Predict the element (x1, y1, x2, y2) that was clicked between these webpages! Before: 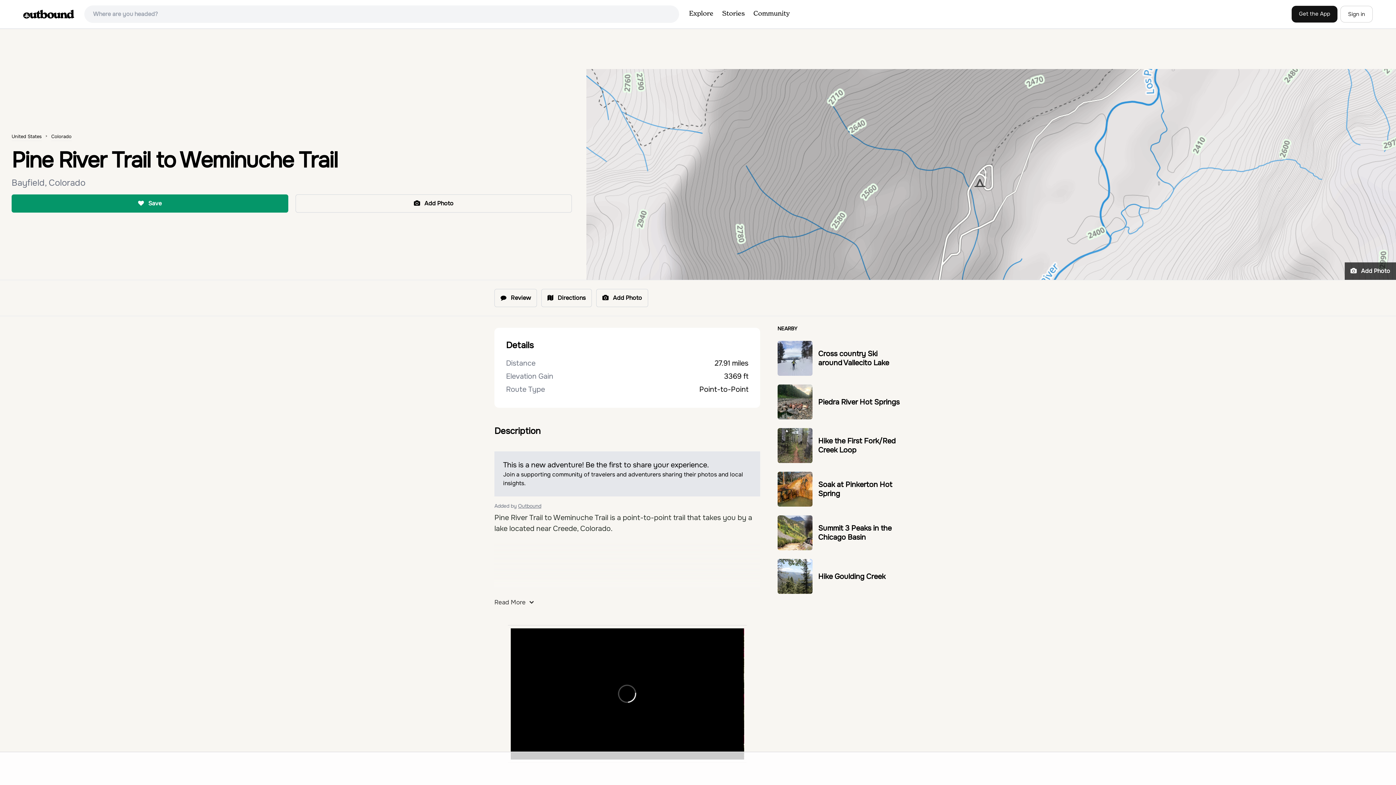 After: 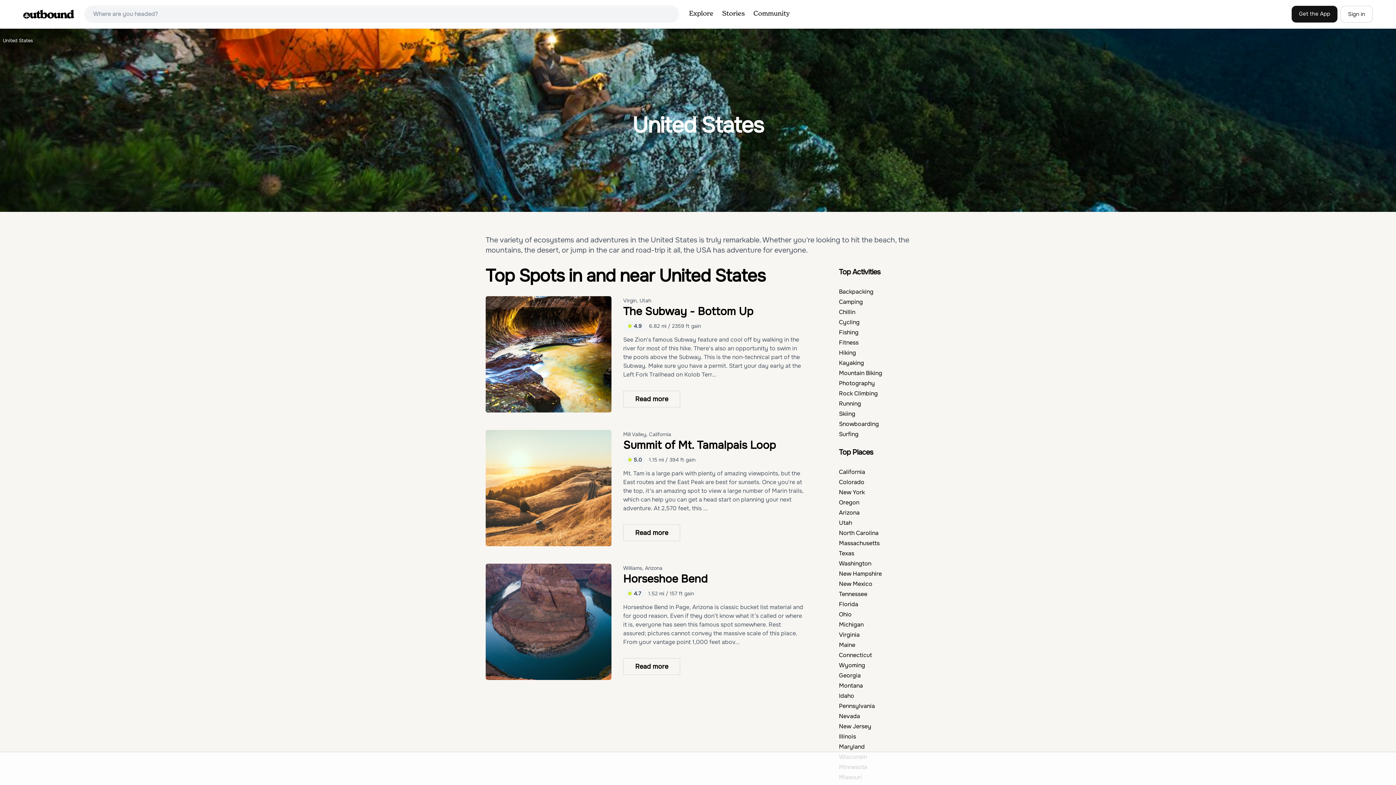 Action: bbox: (11, 132, 41, 141) label: United States